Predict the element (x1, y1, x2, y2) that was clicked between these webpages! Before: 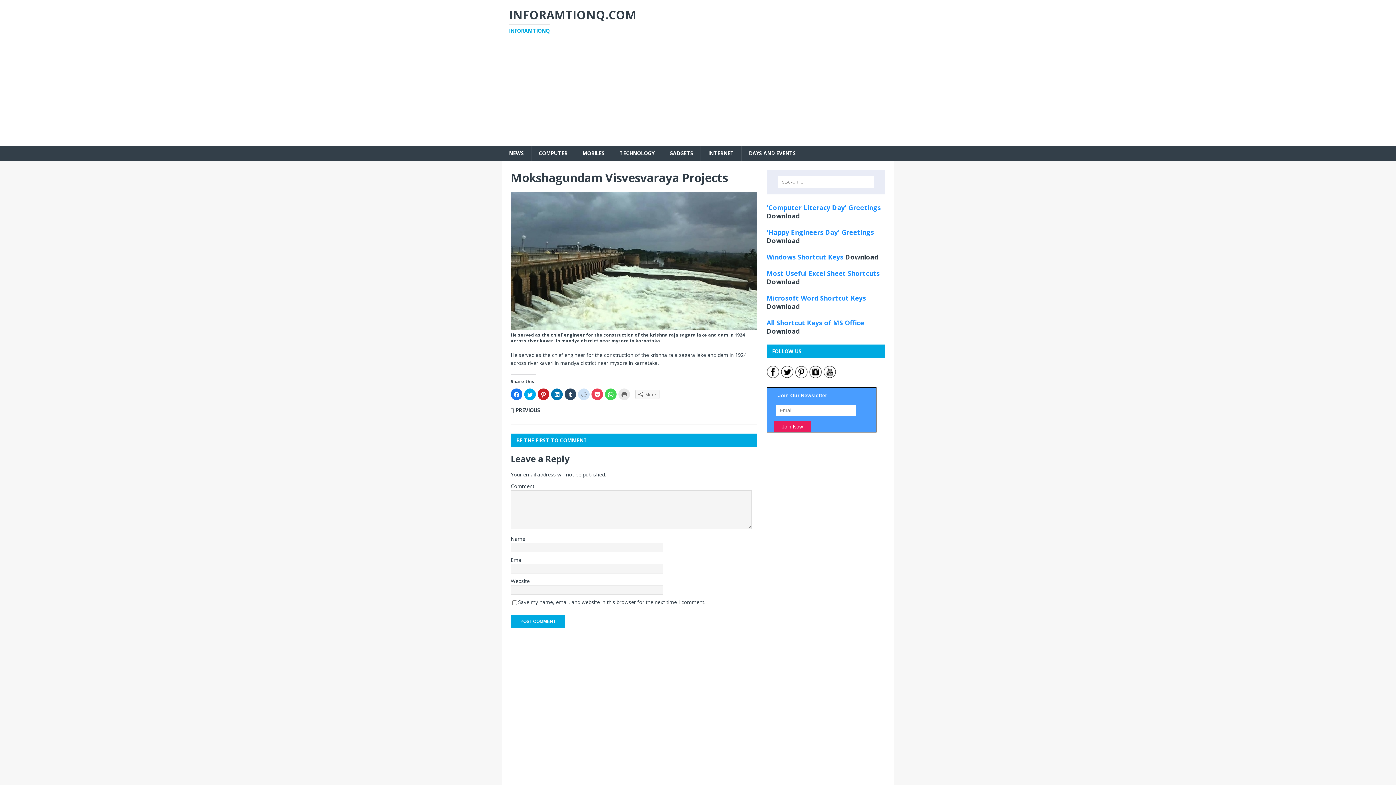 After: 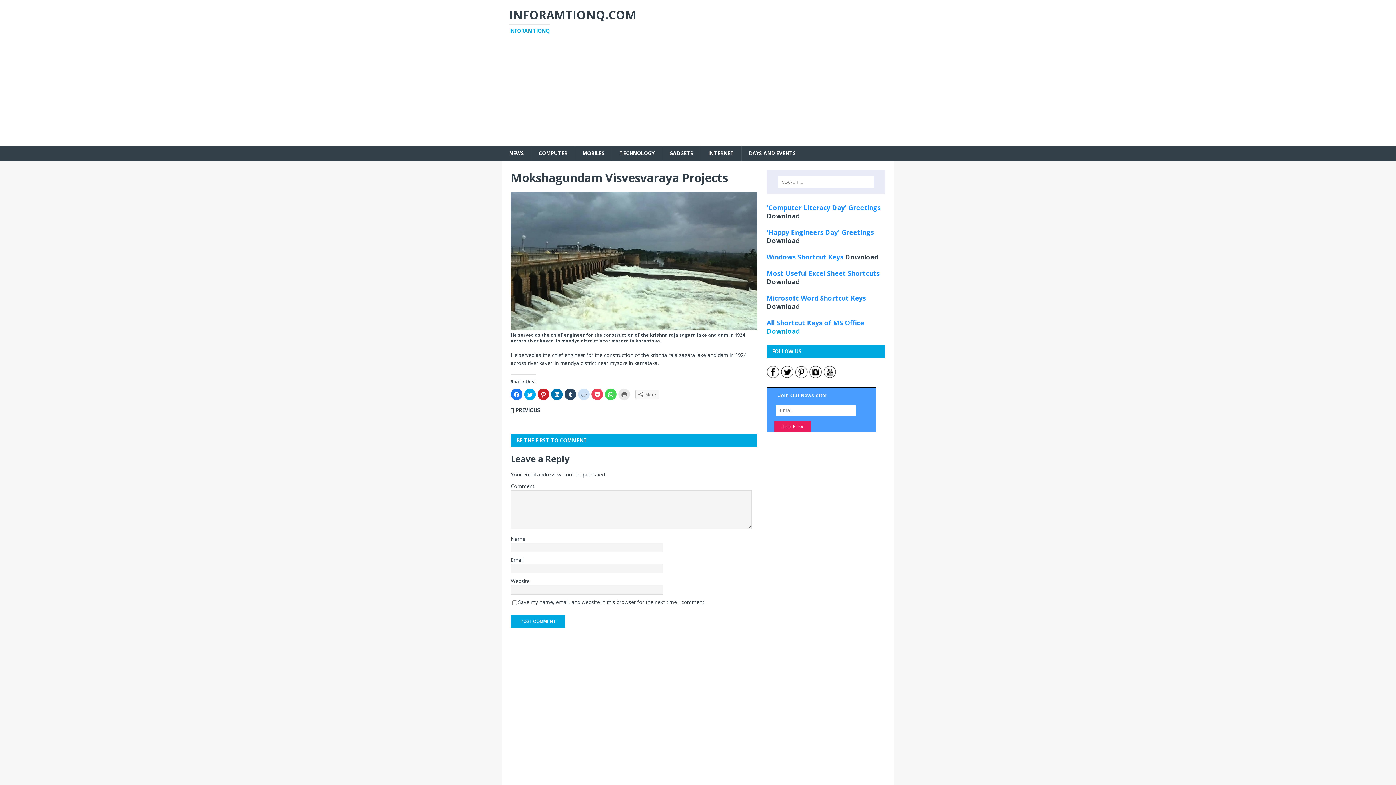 Action: bbox: (766, 326, 799, 335) label: Download